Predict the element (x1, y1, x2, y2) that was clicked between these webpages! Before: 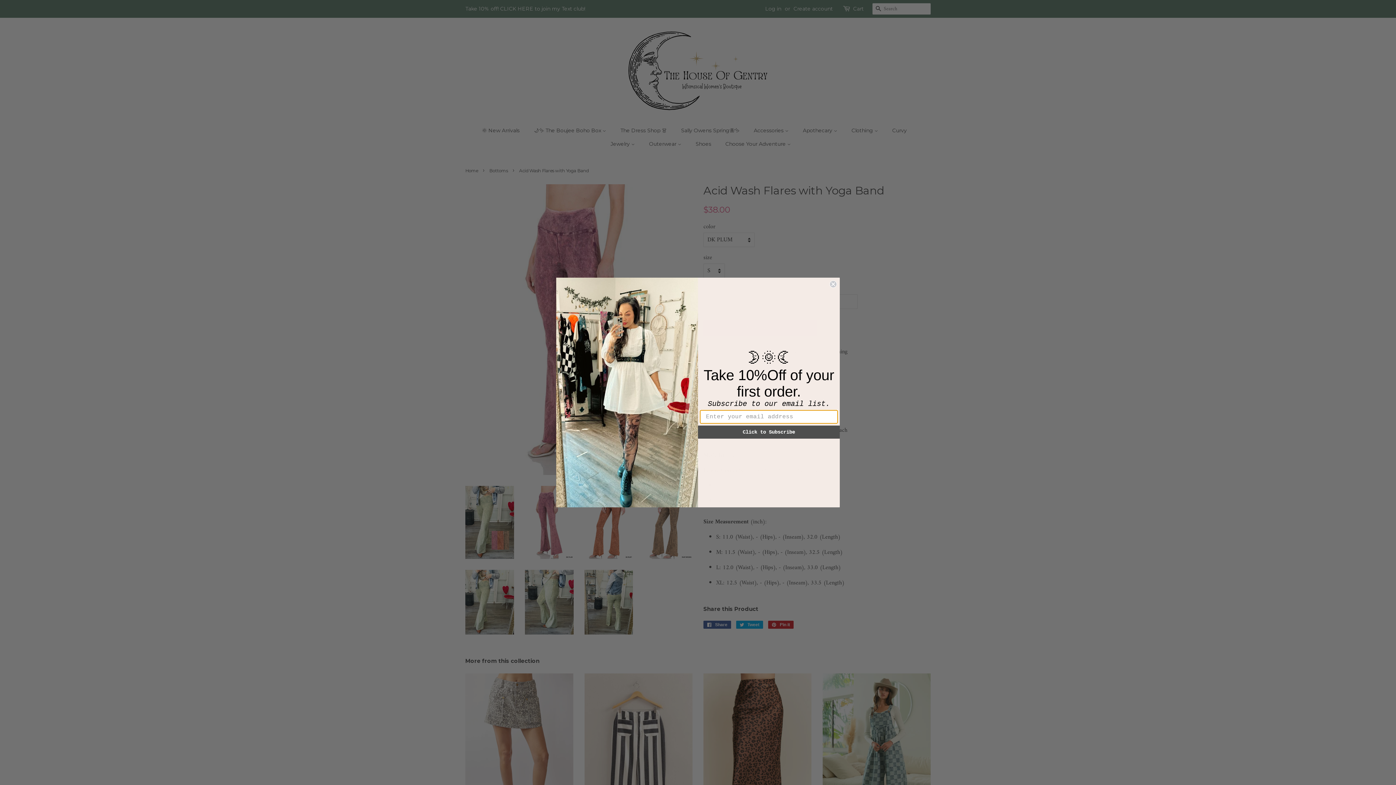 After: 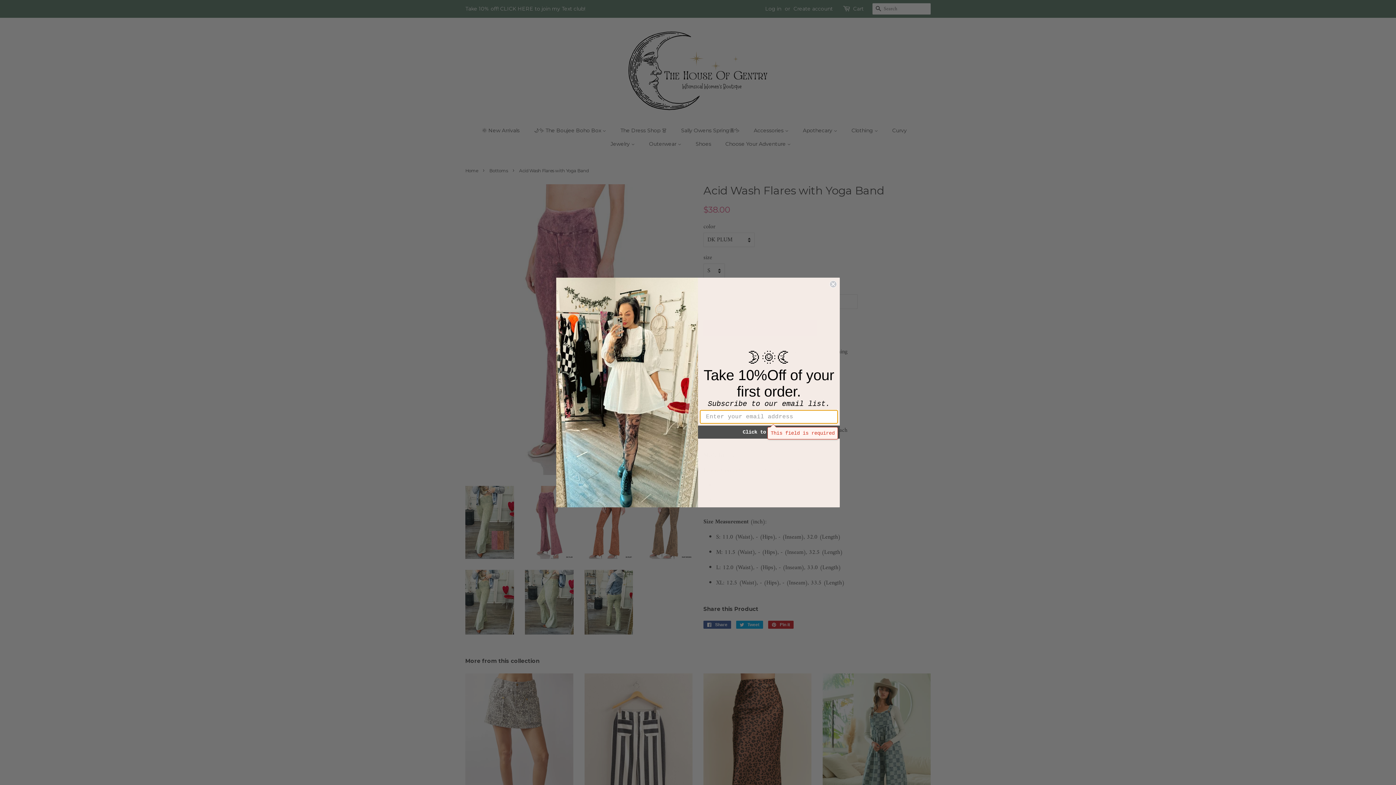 Action: bbox: (698, 425, 840, 439) label: Click to Subscribe